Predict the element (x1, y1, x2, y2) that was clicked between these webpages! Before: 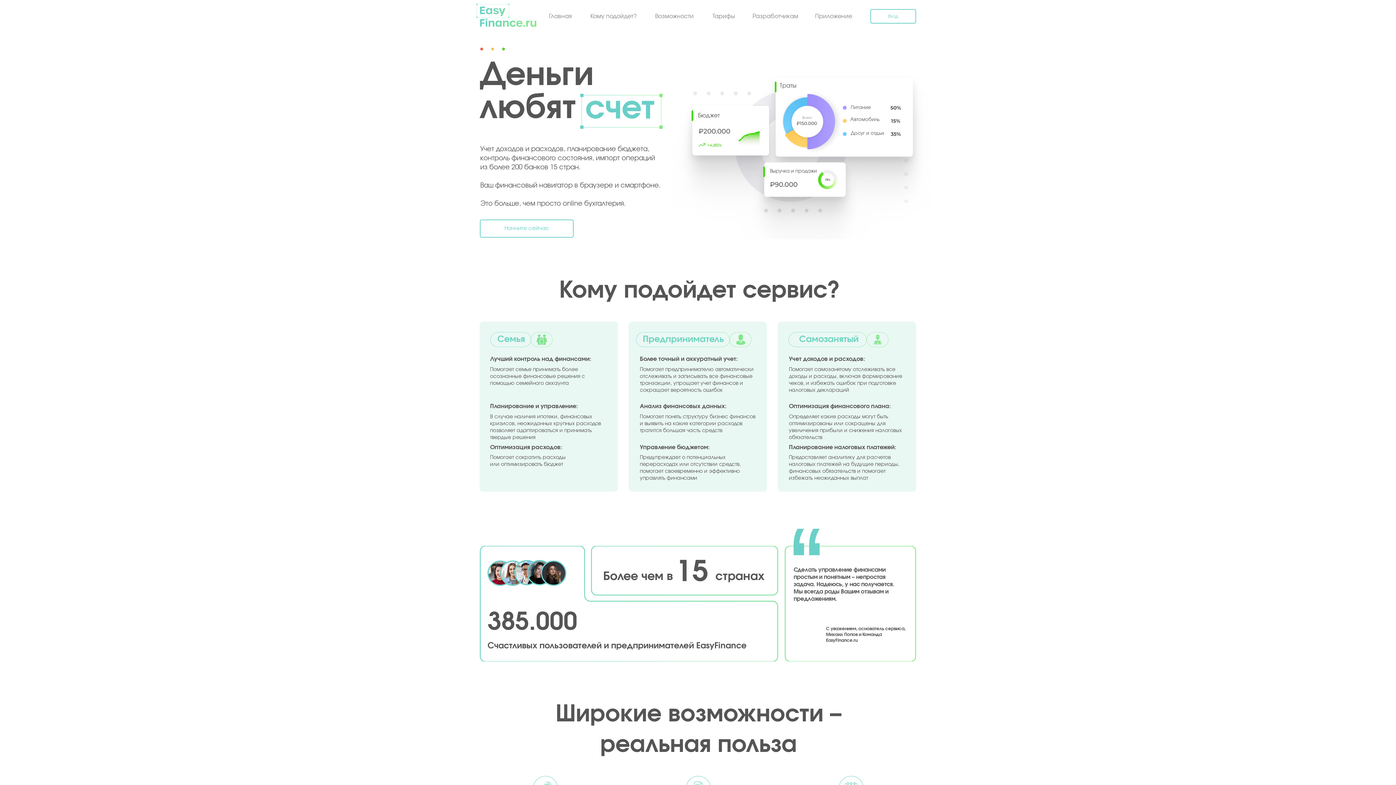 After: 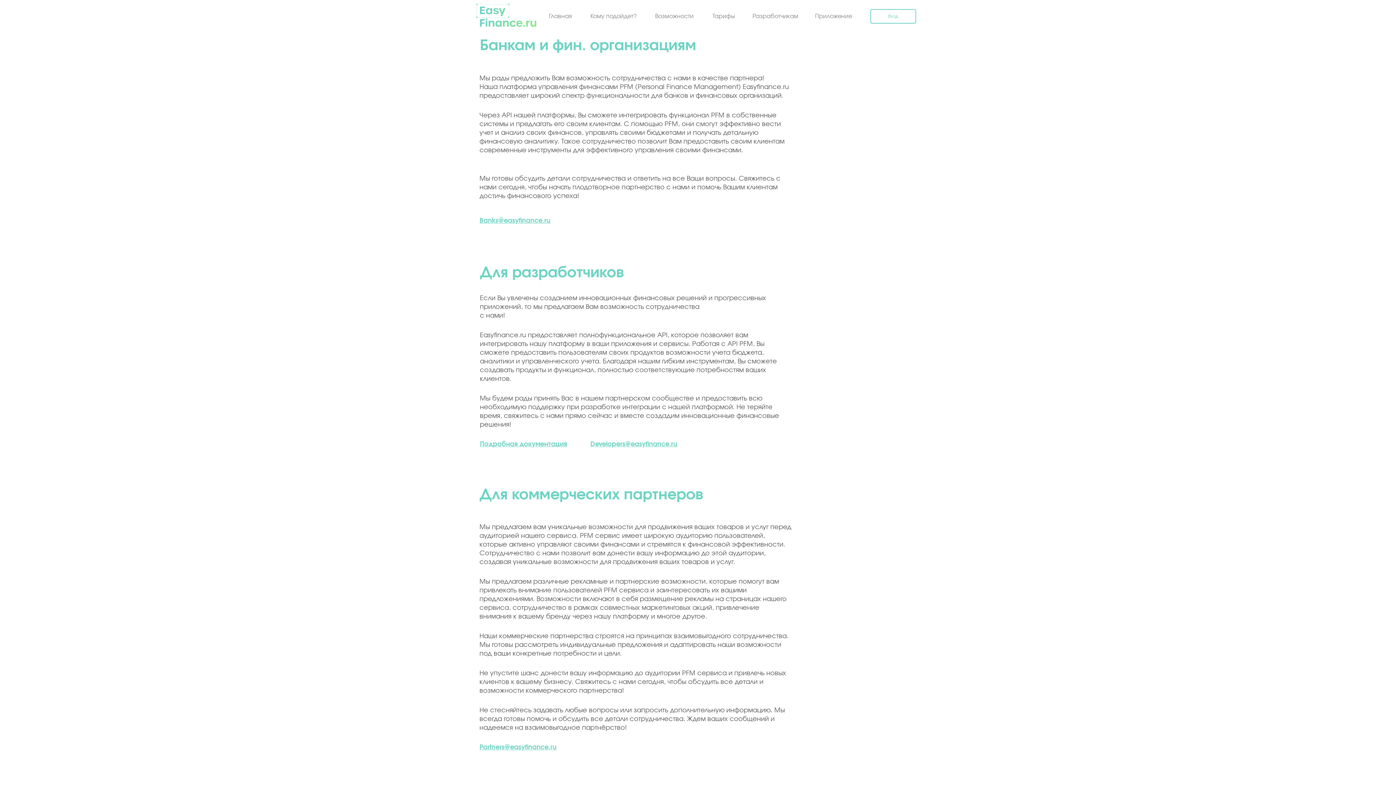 Action: label: Разработчикам bbox: (752, 13, 798, 19)